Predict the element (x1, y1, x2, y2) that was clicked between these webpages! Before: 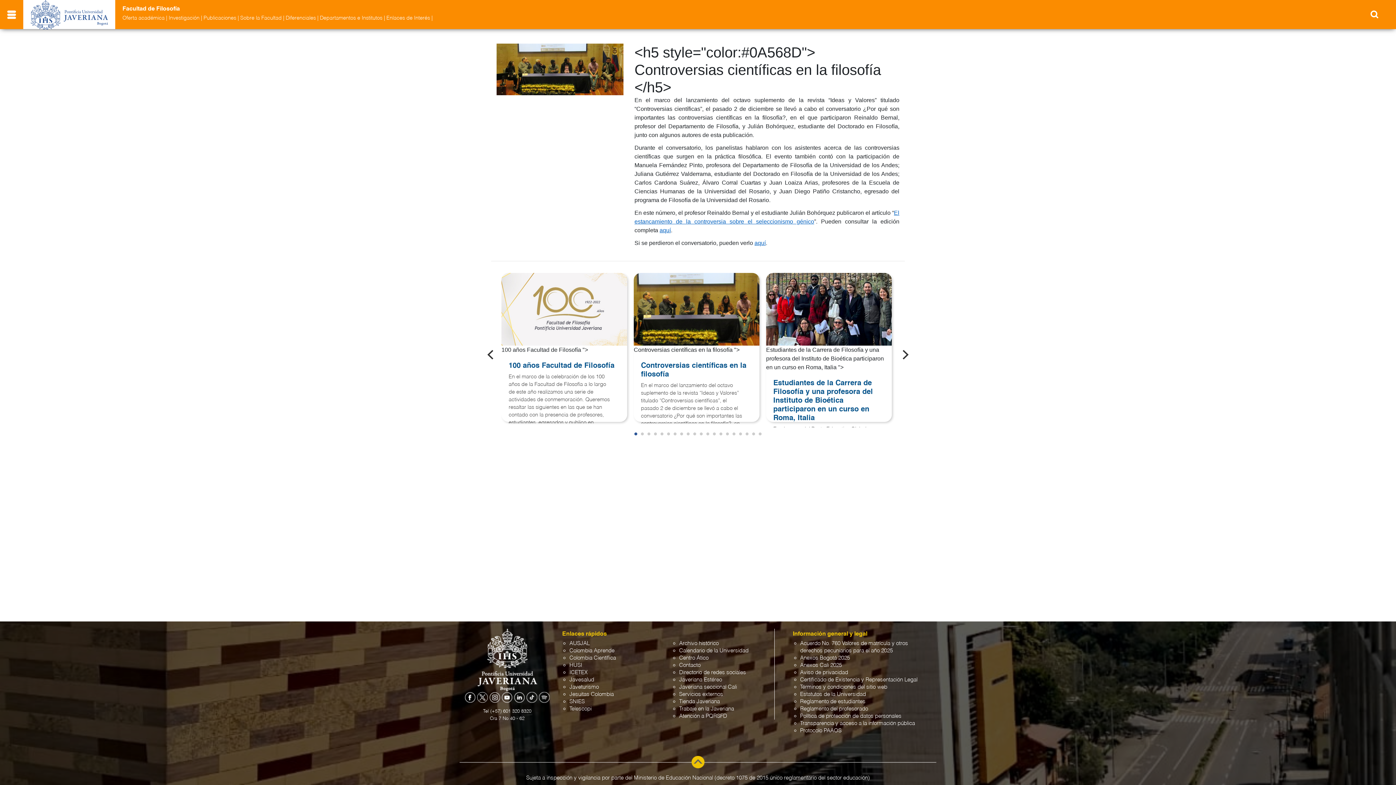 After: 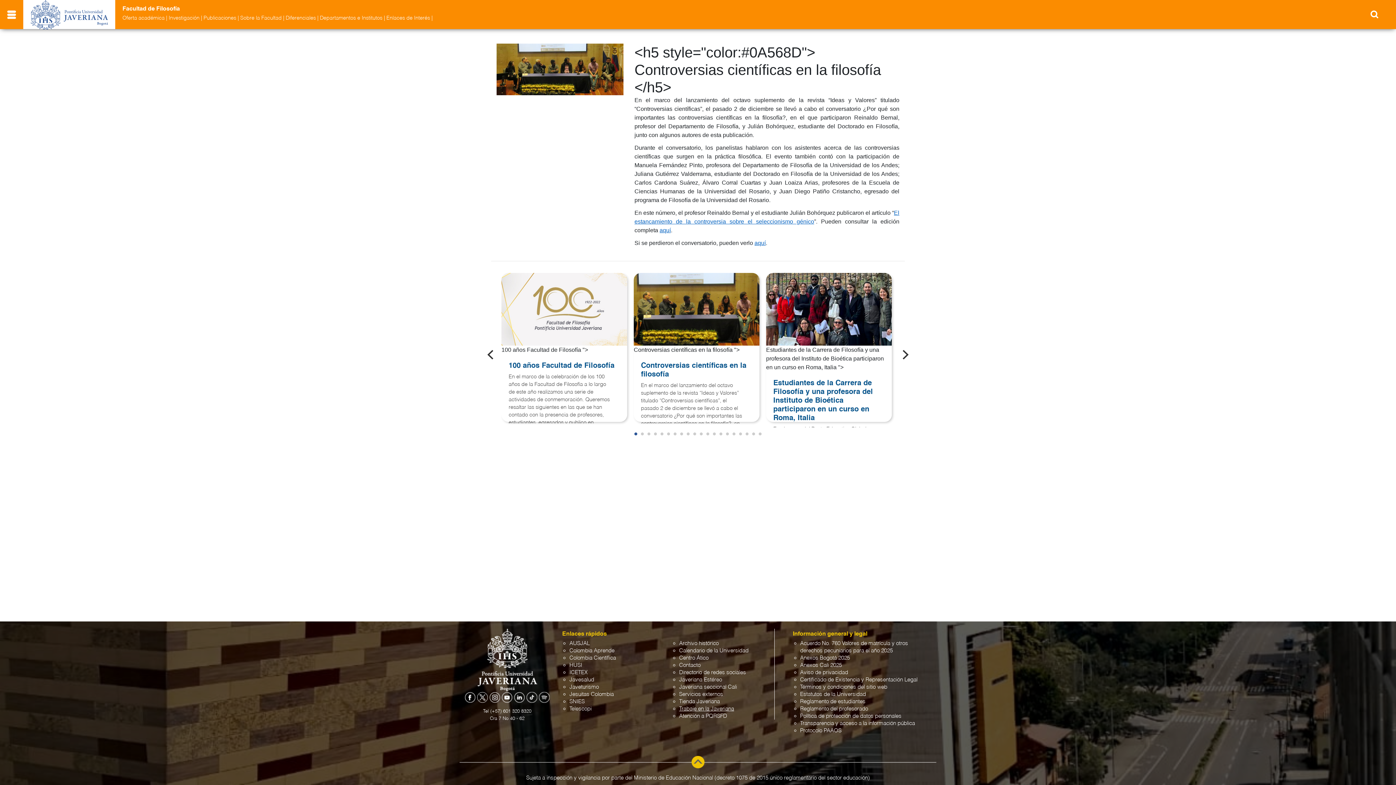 Action: label: Trabaje en la Javeriana bbox: (679, 706, 734, 712)